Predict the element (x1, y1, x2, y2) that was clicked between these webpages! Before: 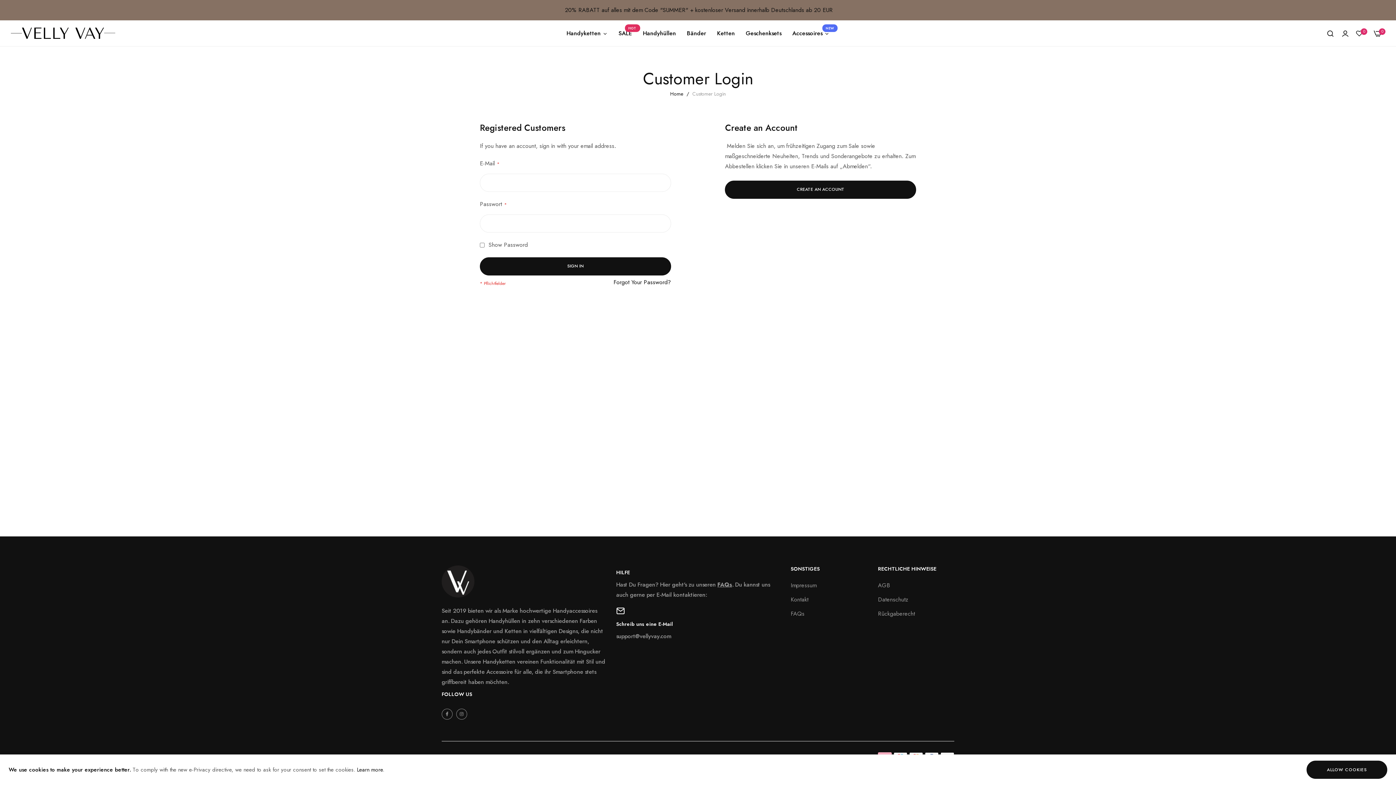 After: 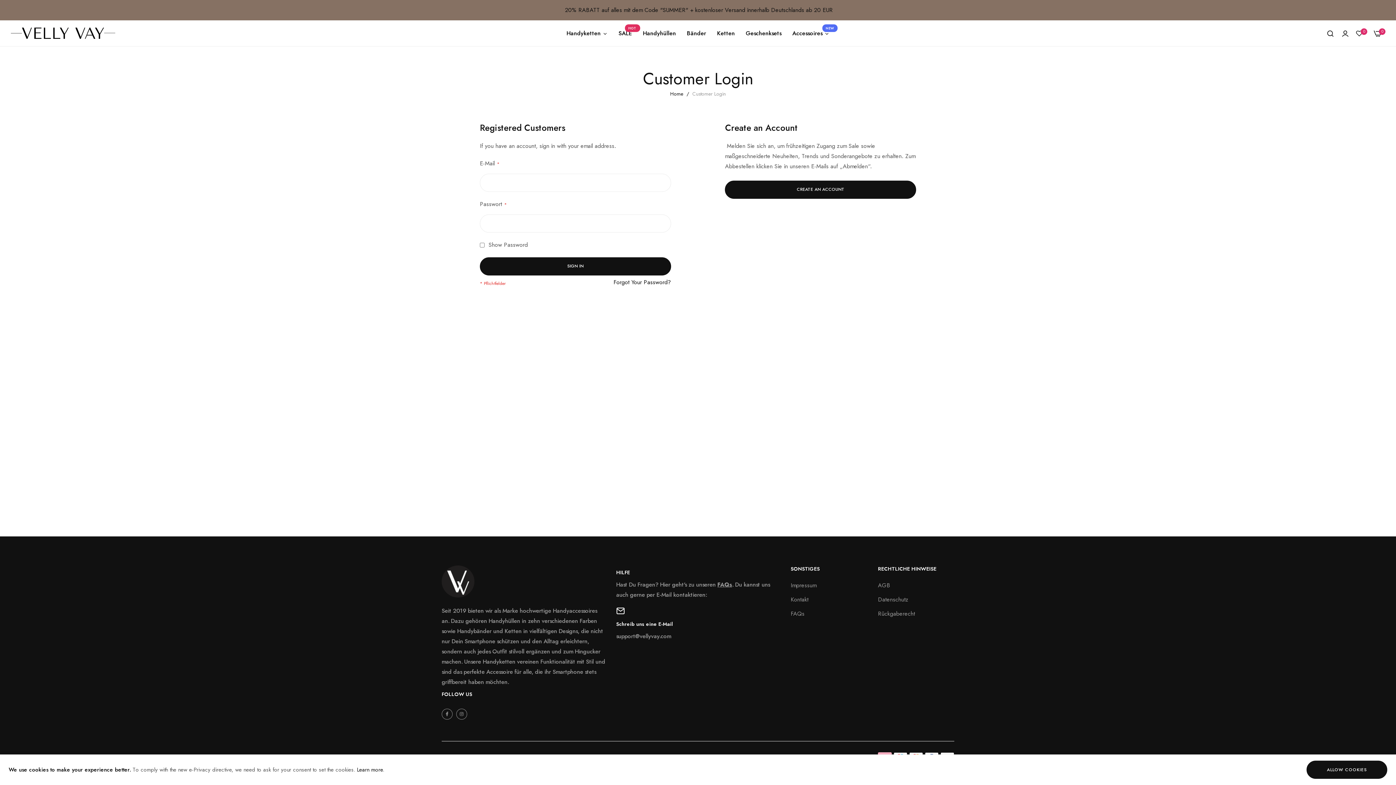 Action: label: AGB bbox: (878, 580, 890, 591)